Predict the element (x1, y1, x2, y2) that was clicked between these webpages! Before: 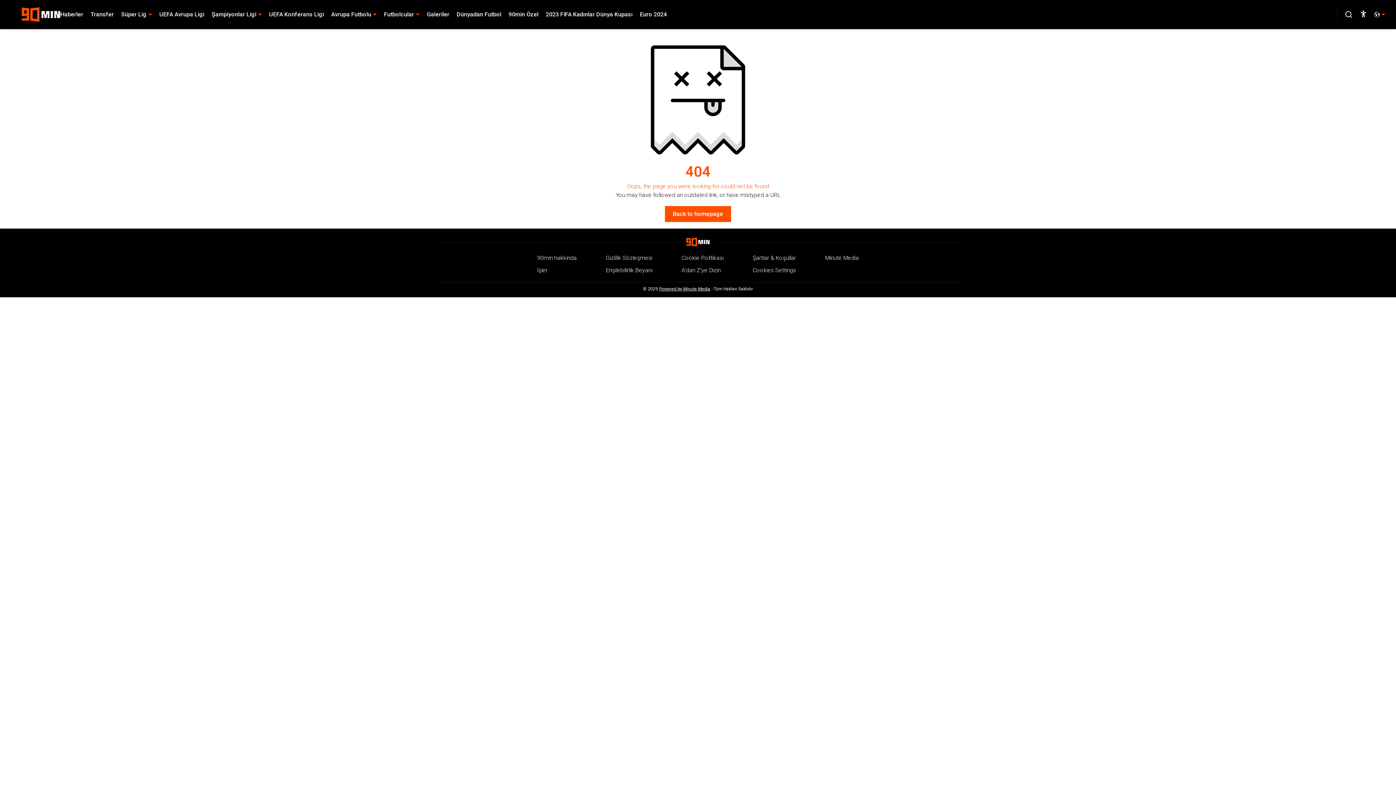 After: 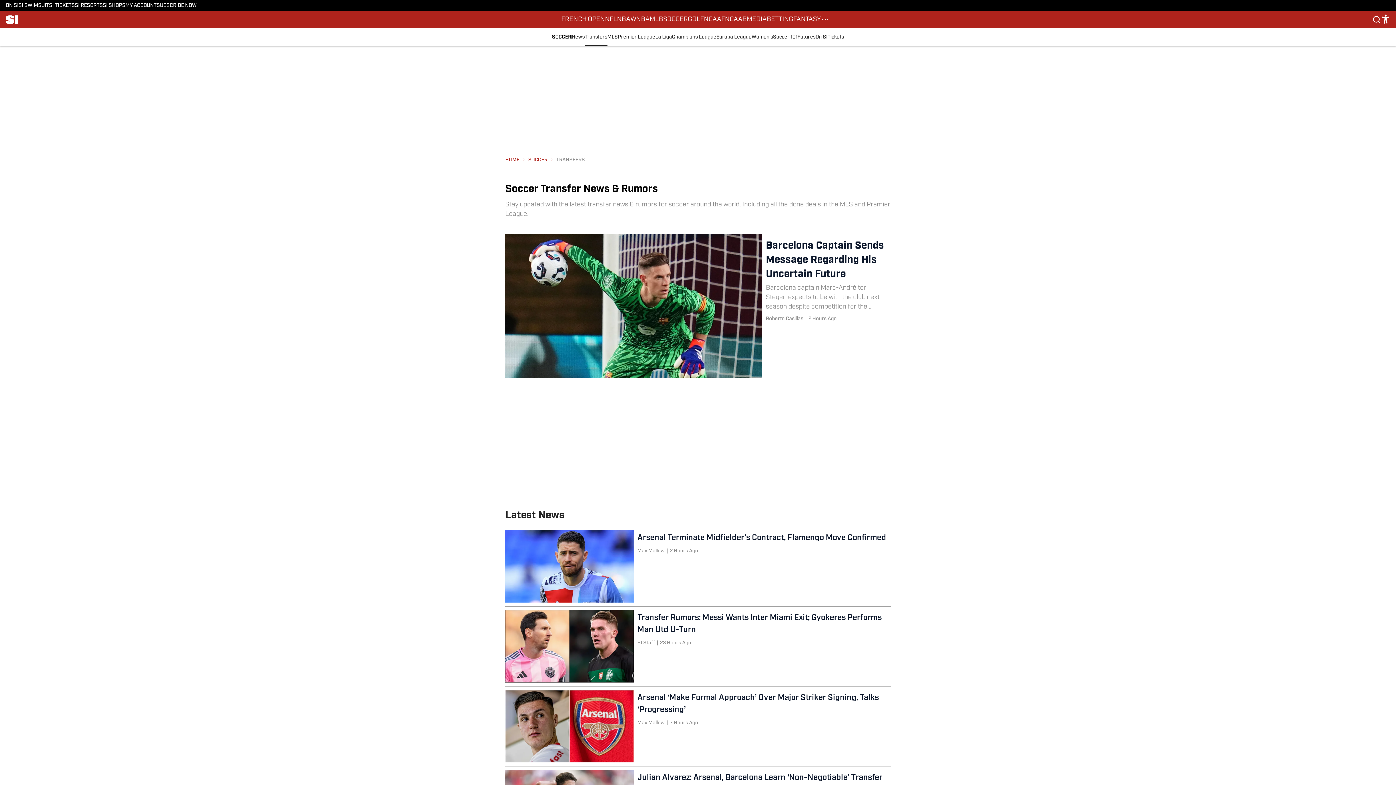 Action: bbox: (90, 10, 113, 18) label: Transfer